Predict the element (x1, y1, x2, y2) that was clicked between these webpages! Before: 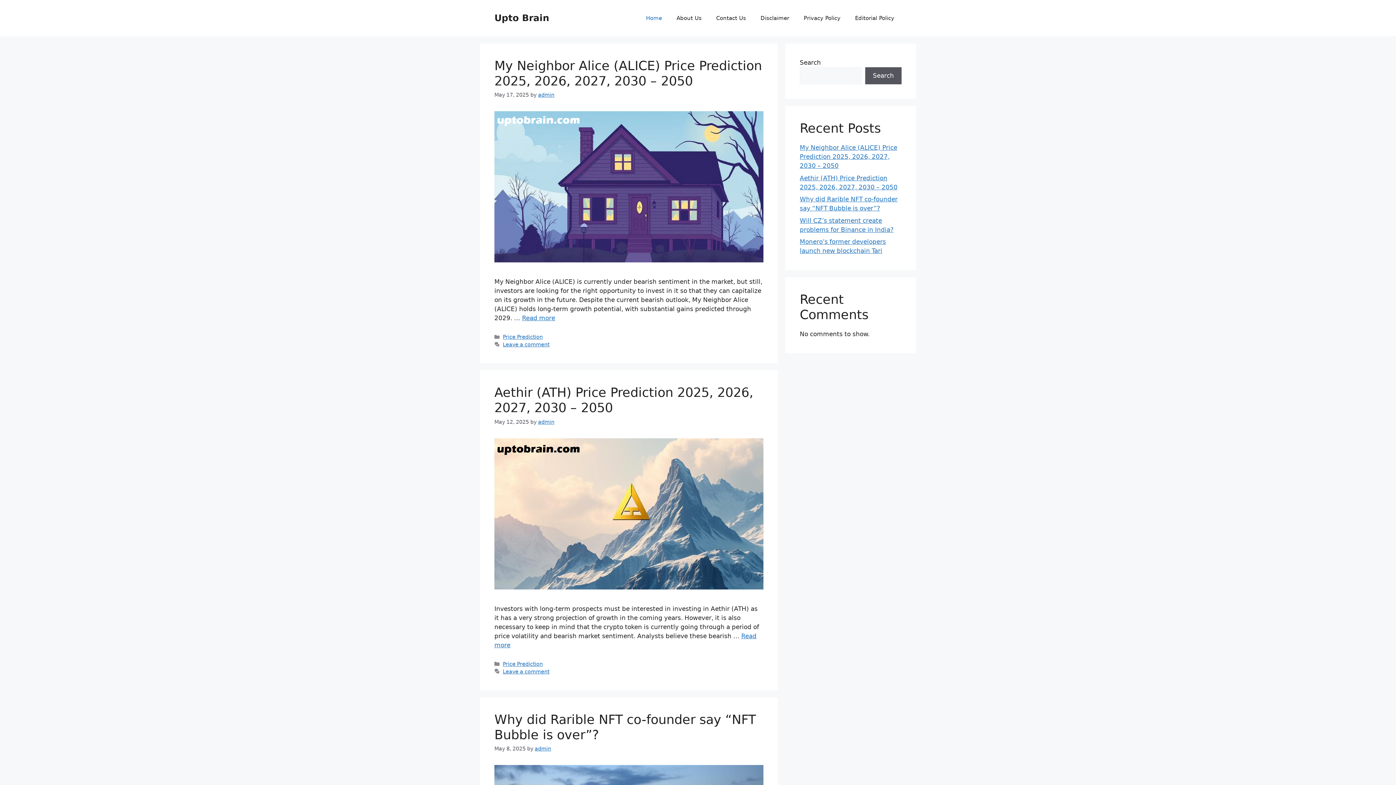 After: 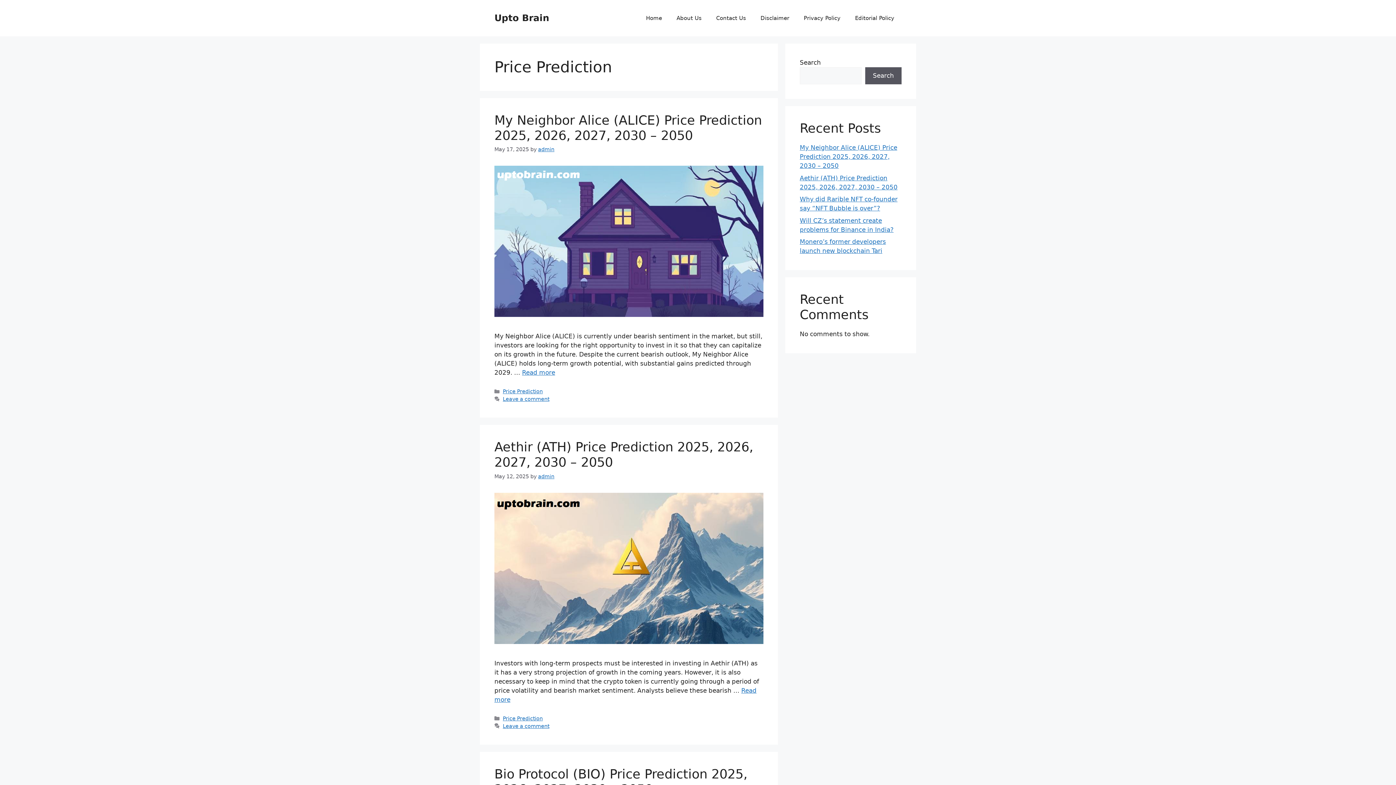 Action: label: Price Prediction bbox: (502, 334, 542, 340)